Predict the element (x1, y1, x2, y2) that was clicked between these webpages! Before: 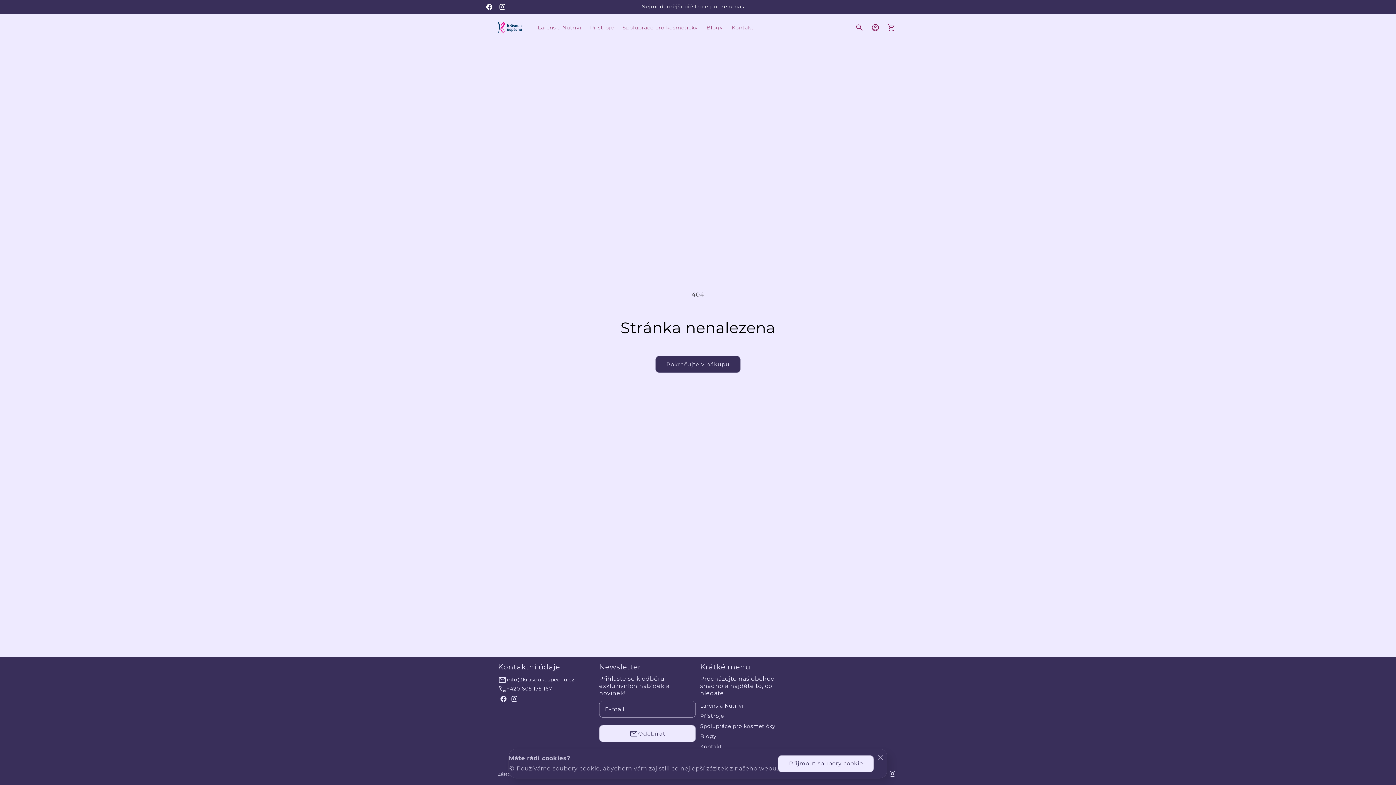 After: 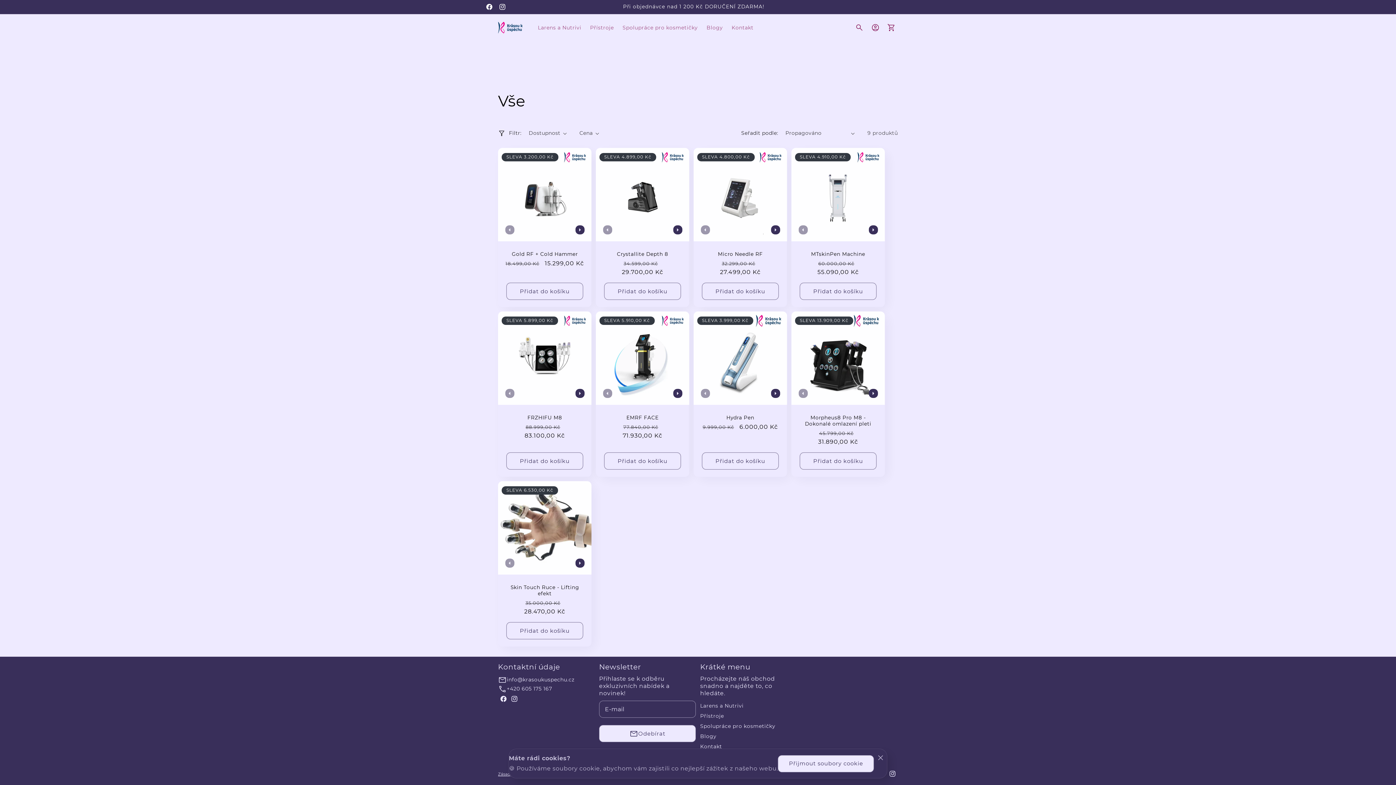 Action: label: Pokračujte v nákupu bbox: (655, 356, 740, 373)